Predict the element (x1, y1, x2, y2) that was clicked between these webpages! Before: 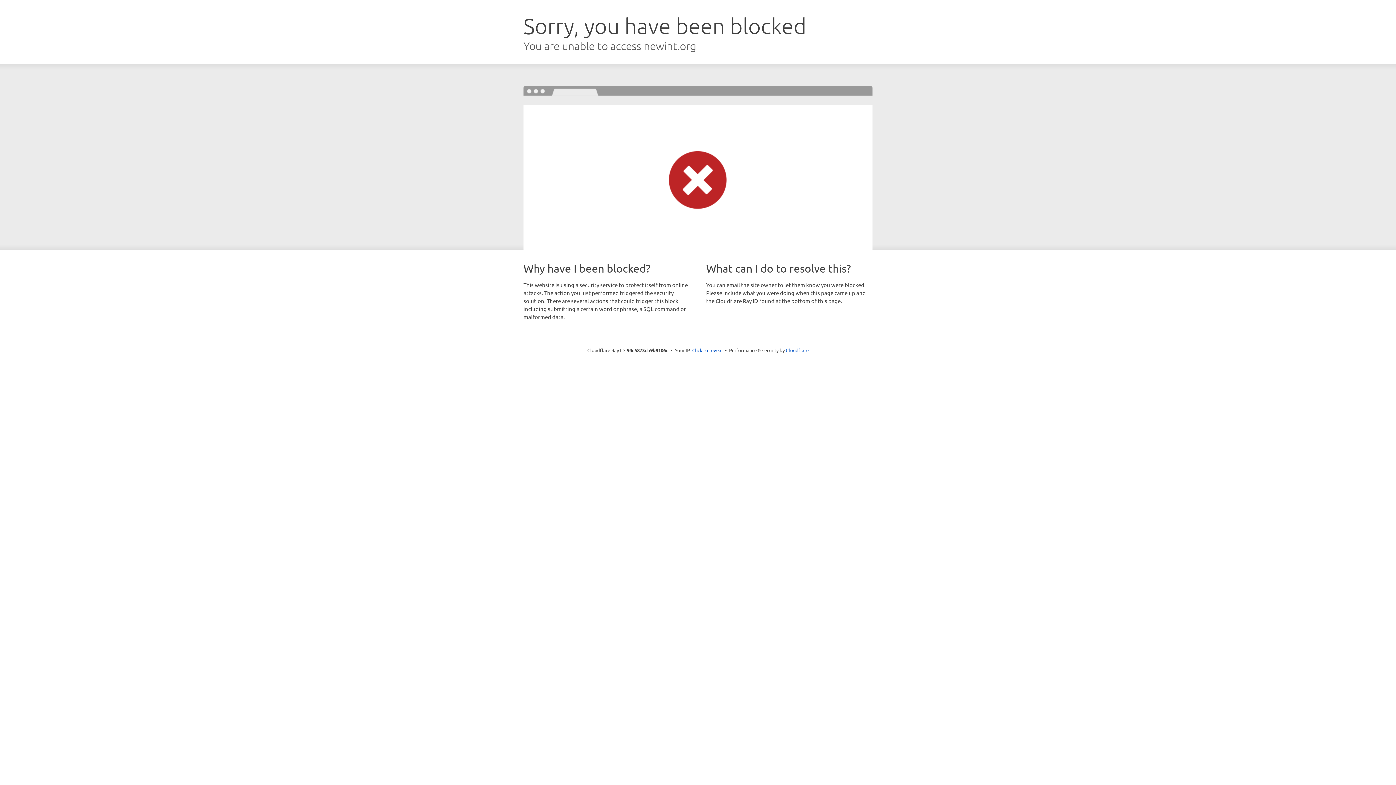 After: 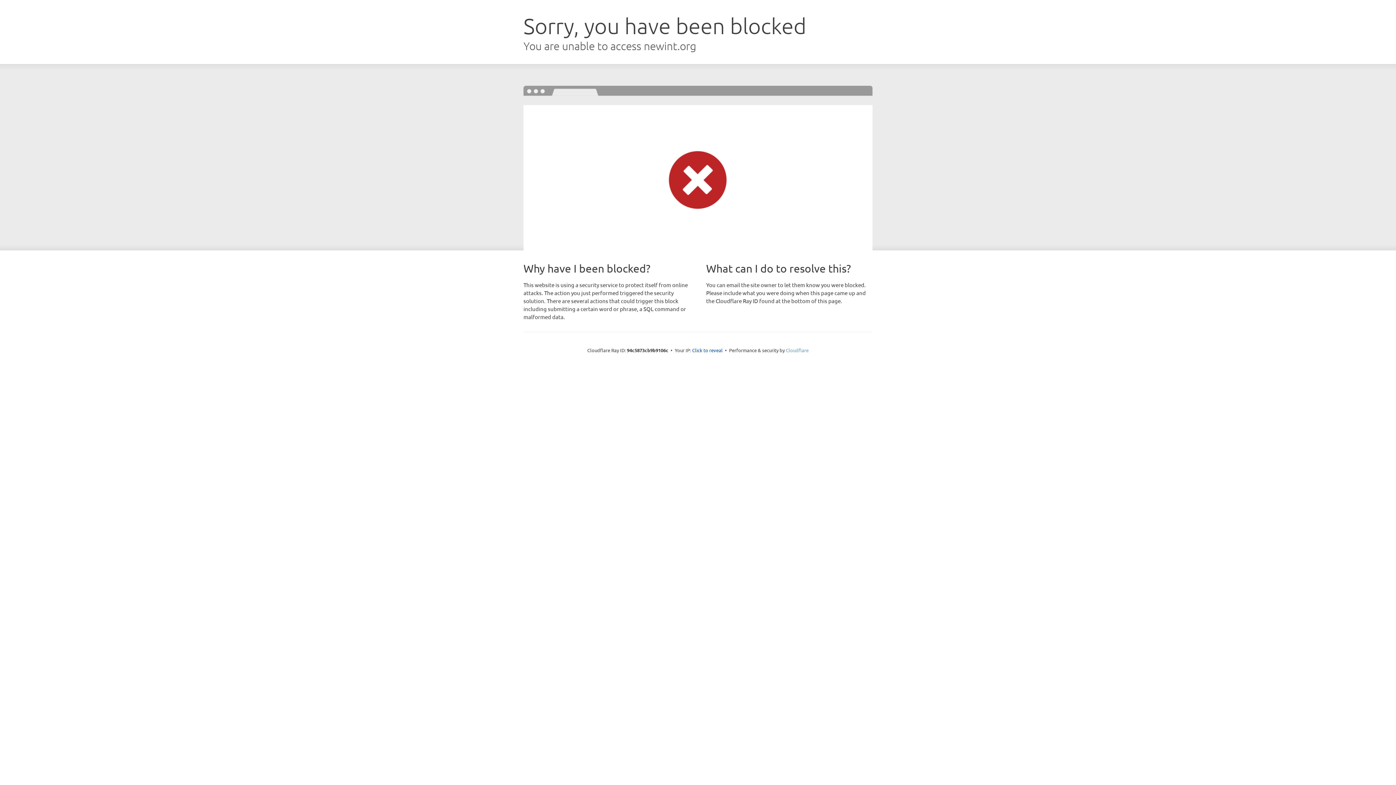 Action: bbox: (786, 347, 808, 353) label: Cloudflare